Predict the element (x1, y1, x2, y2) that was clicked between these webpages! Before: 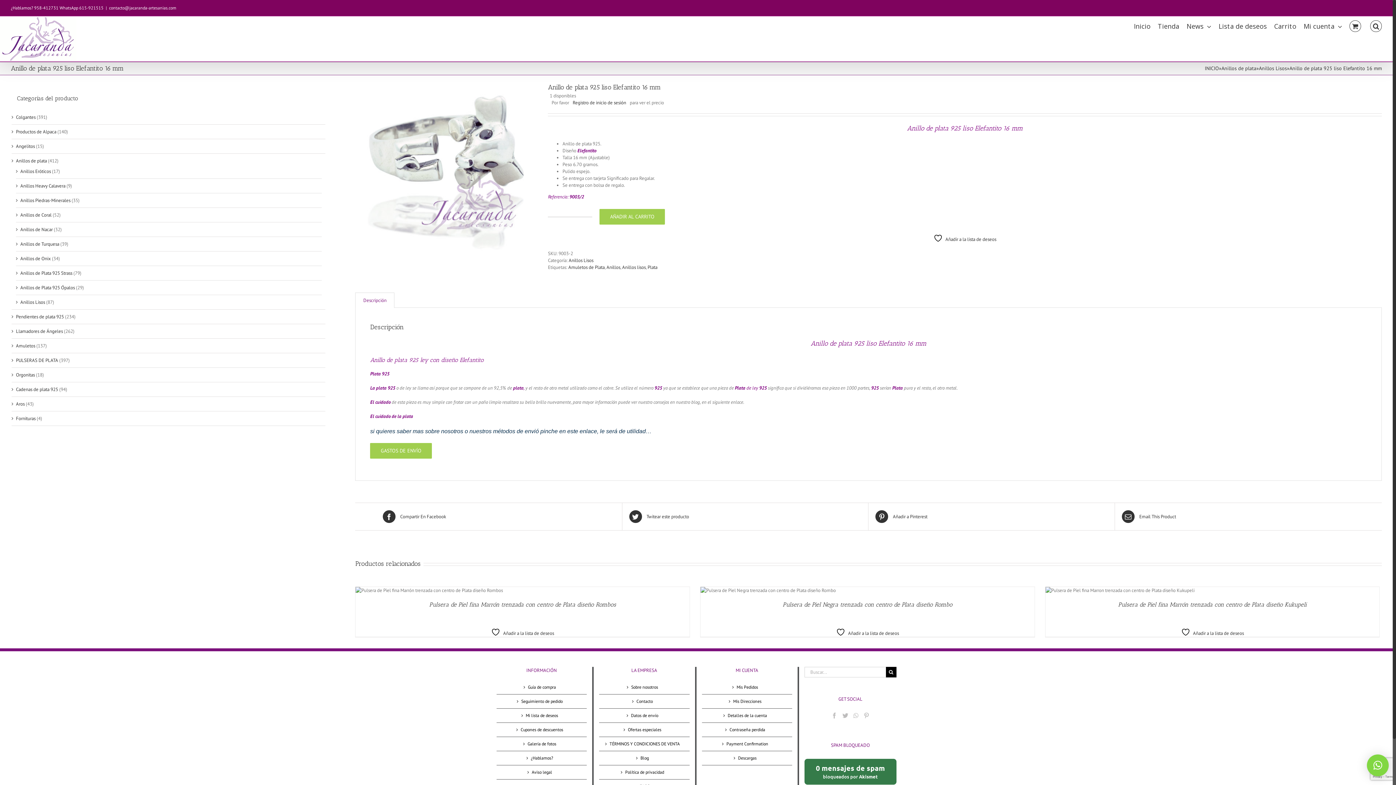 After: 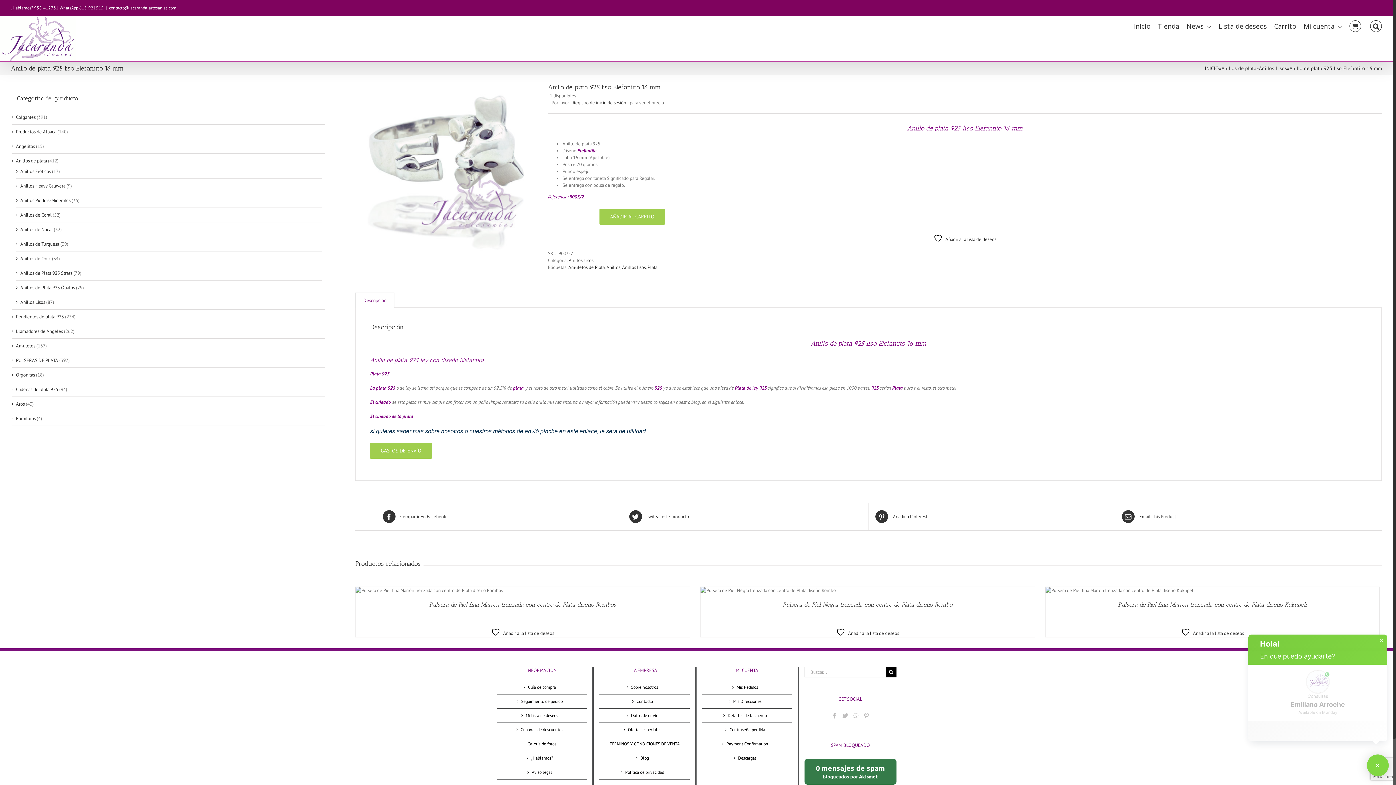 Action: label: ×
¿Cómo puedo ayudarte? bbox: (1367, 754, 1389, 776)